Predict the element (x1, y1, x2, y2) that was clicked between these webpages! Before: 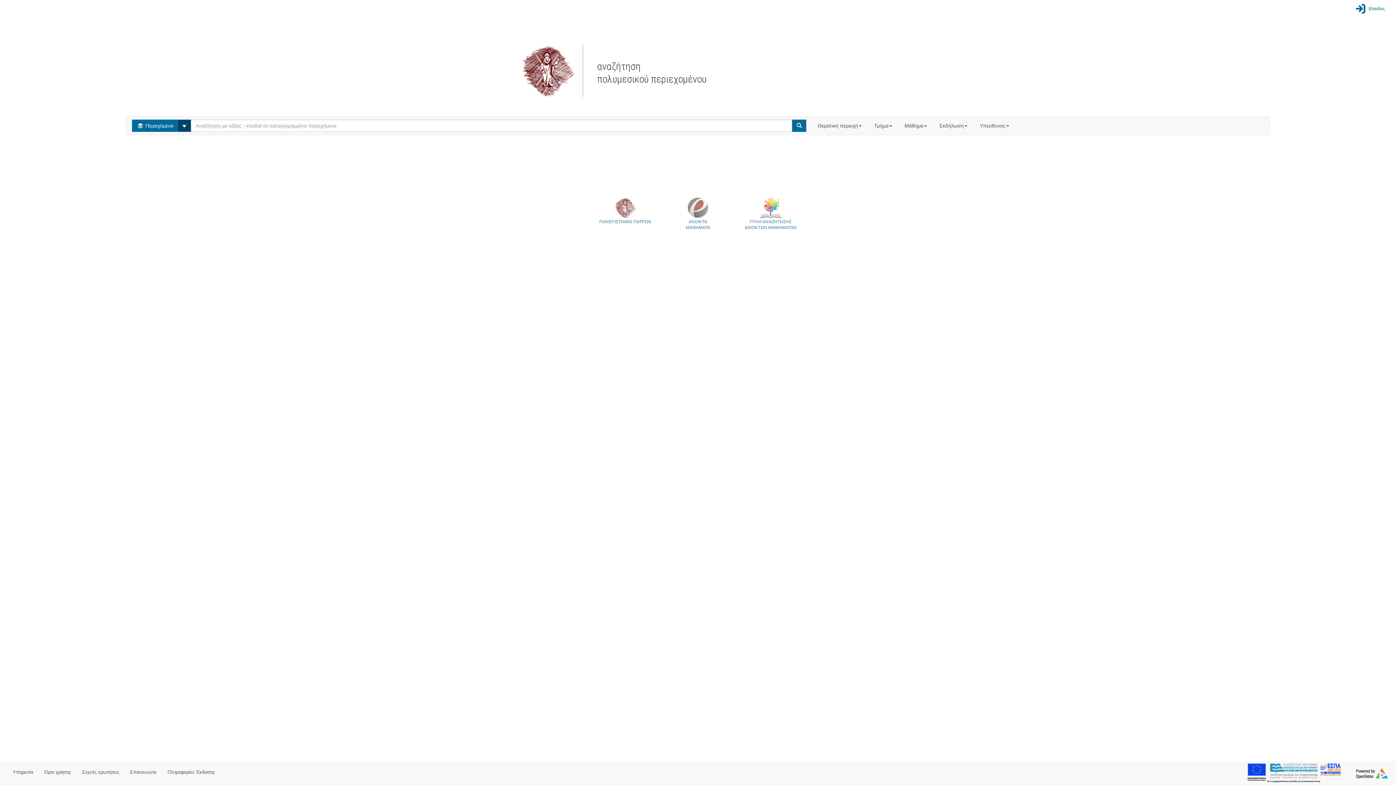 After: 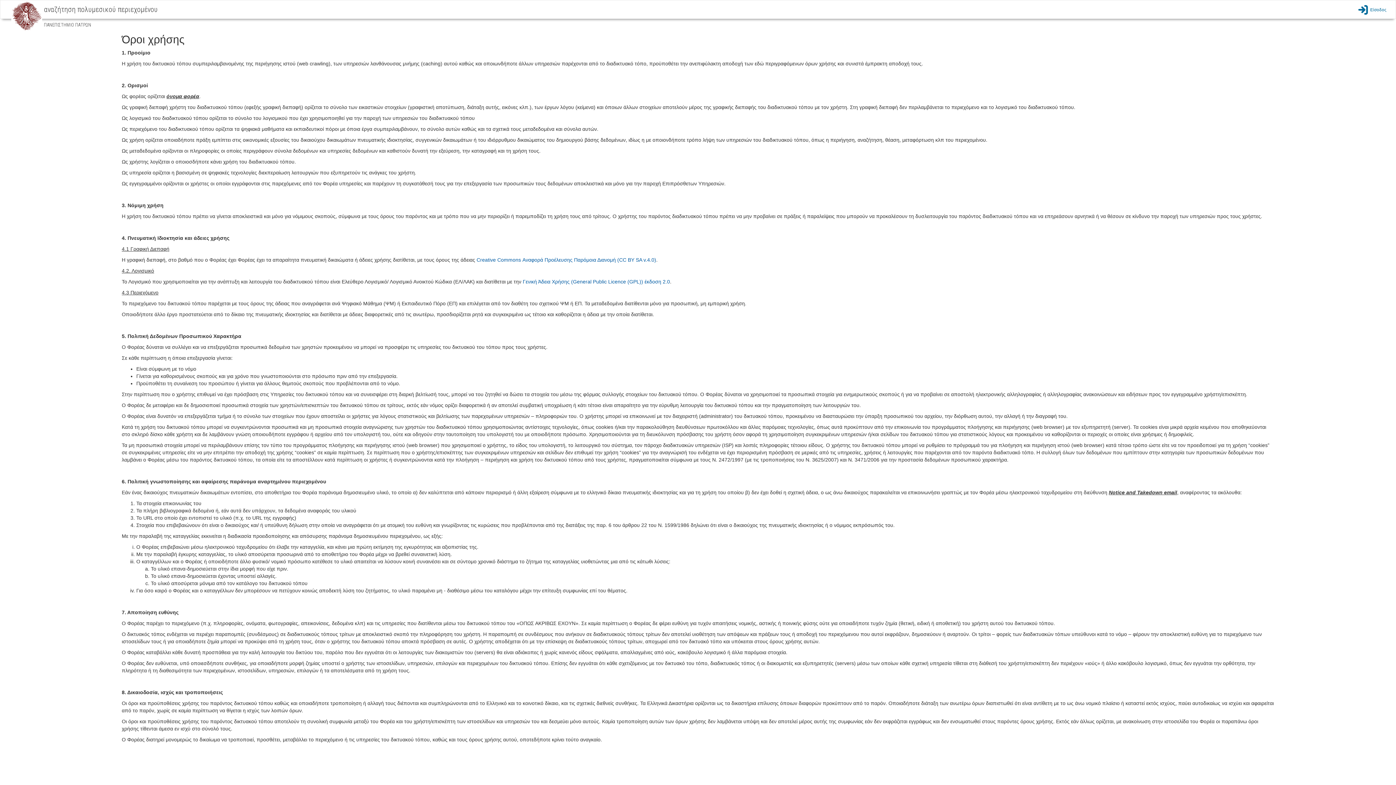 Action: label: Όροι χρήσης bbox: (38, 763, 76, 781)